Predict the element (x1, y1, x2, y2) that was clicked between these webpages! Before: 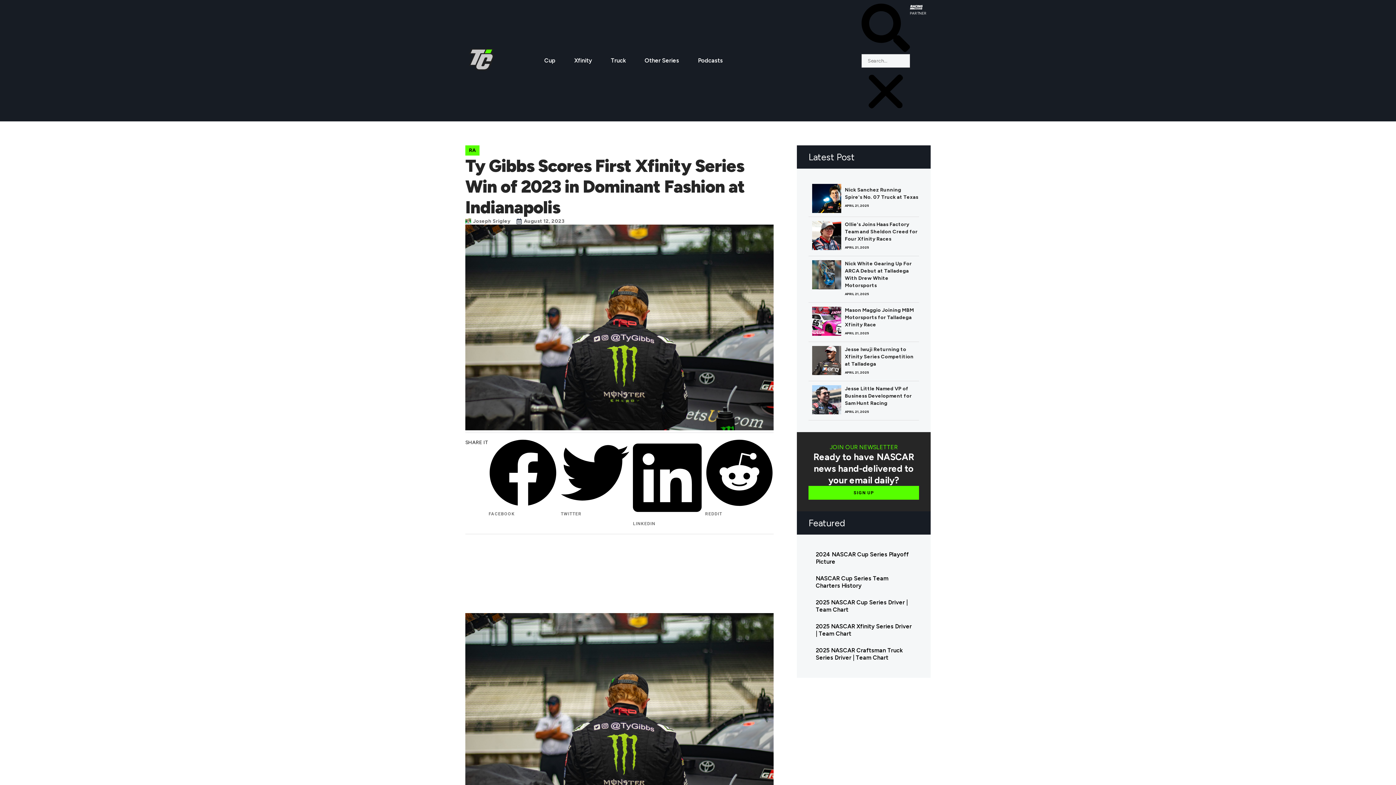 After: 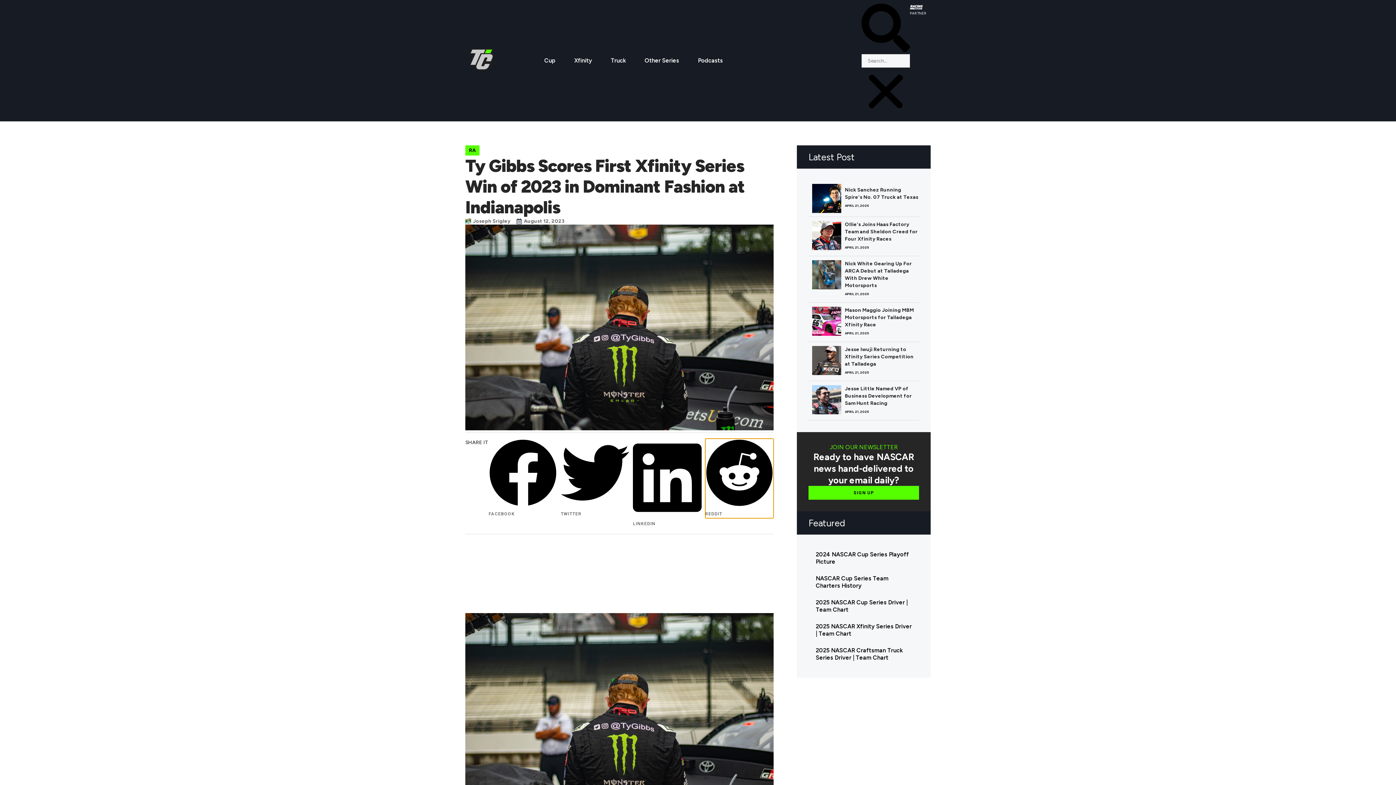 Action: bbox: (705, 438, 773, 518) label: Share on reddit